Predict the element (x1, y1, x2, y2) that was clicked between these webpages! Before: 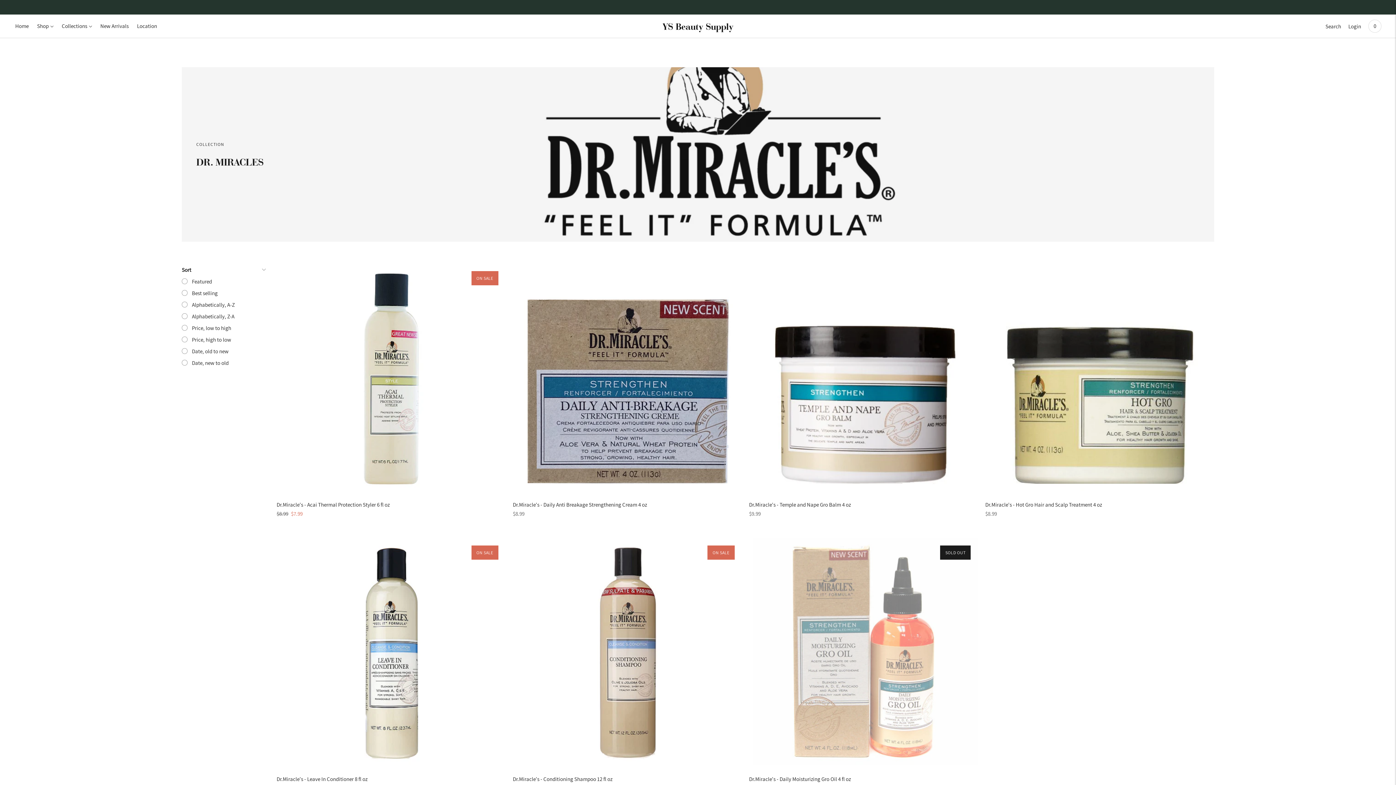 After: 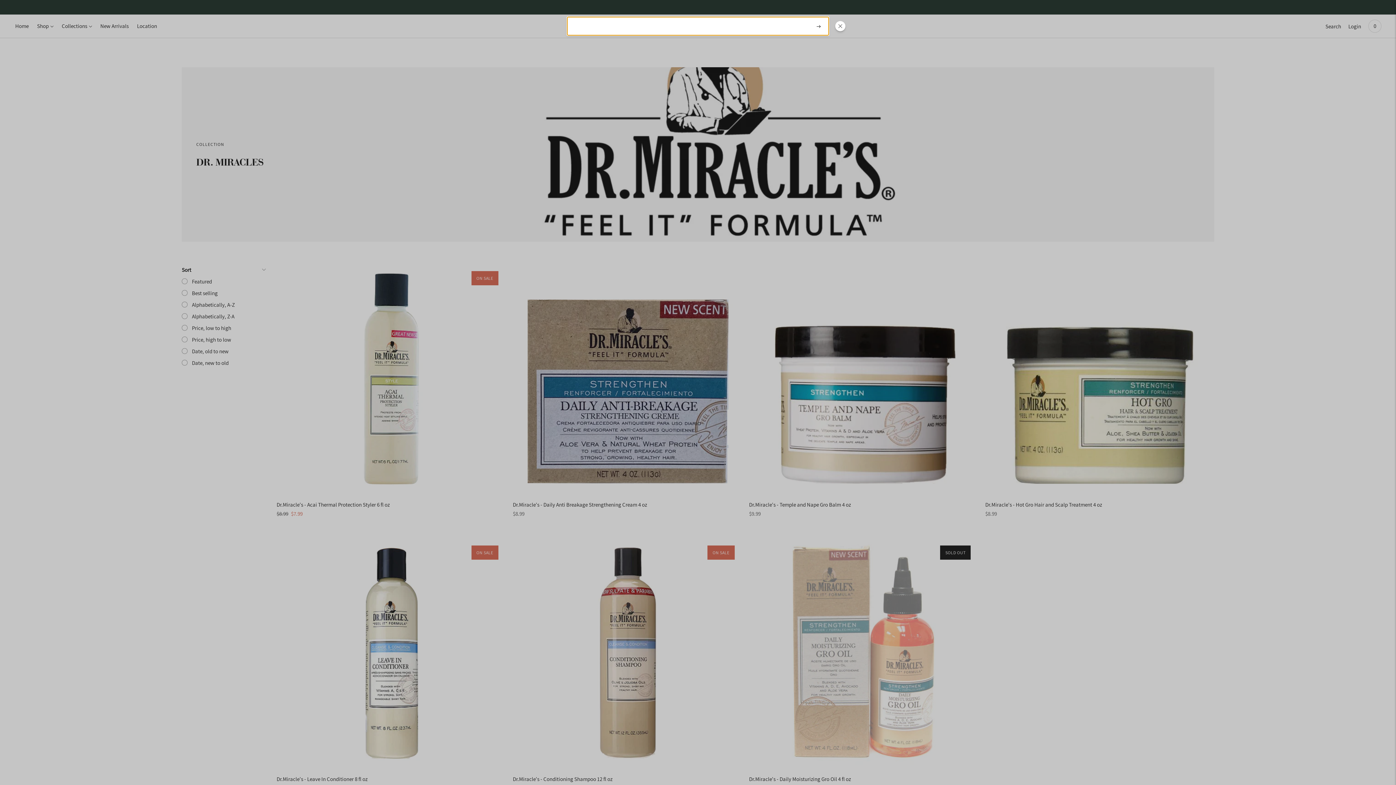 Action: bbox: (1325, 18, 1341, 34) label: Search